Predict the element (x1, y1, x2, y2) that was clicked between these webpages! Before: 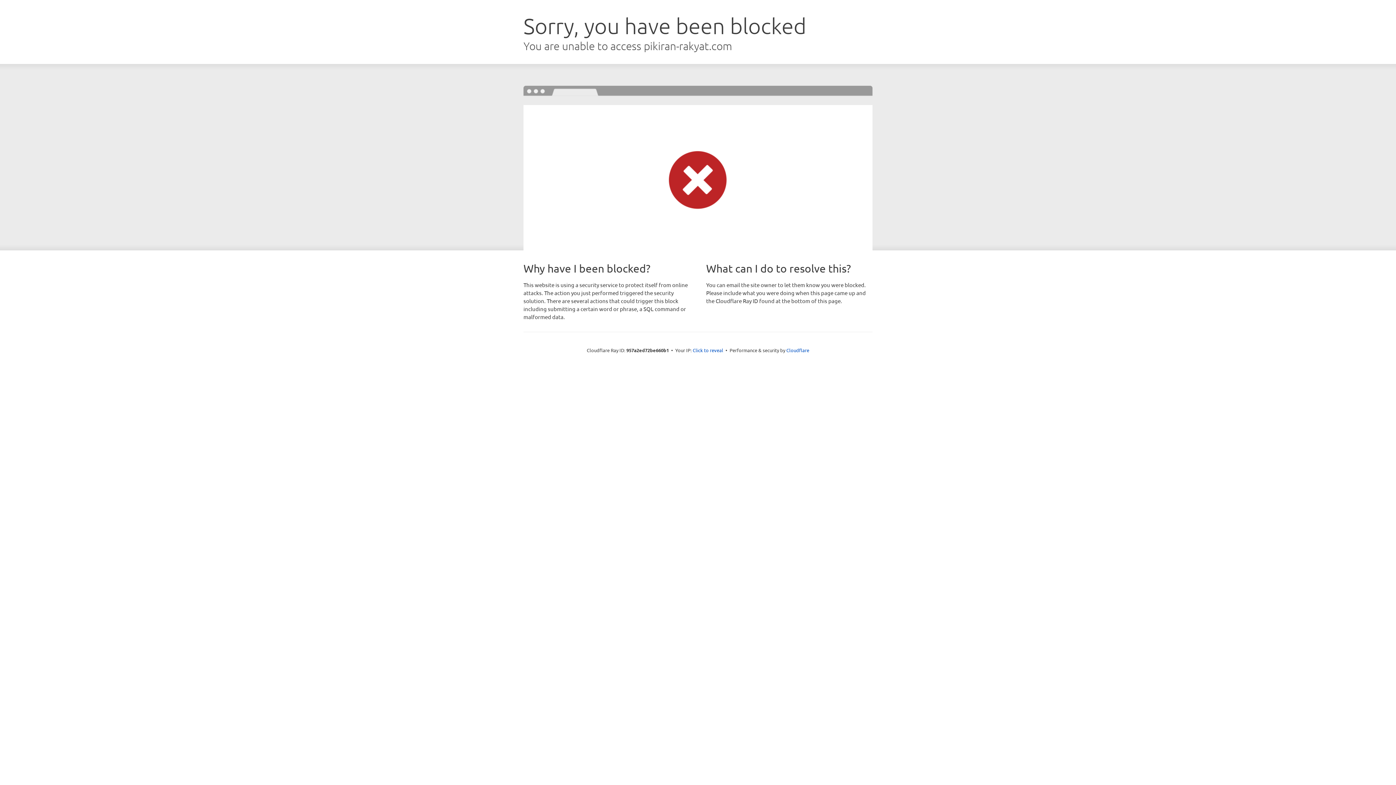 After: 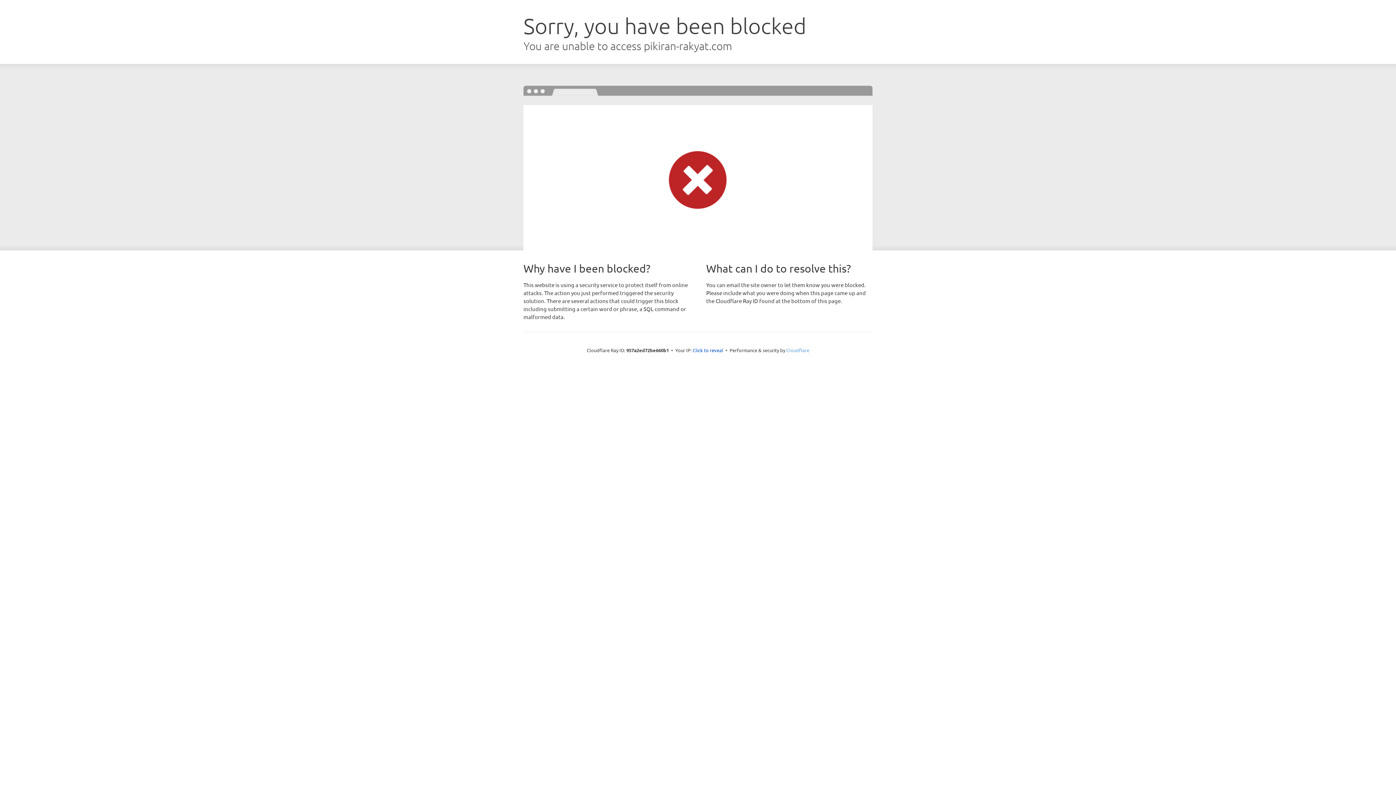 Action: bbox: (786, 347, 809, 353) label: Cloudflare